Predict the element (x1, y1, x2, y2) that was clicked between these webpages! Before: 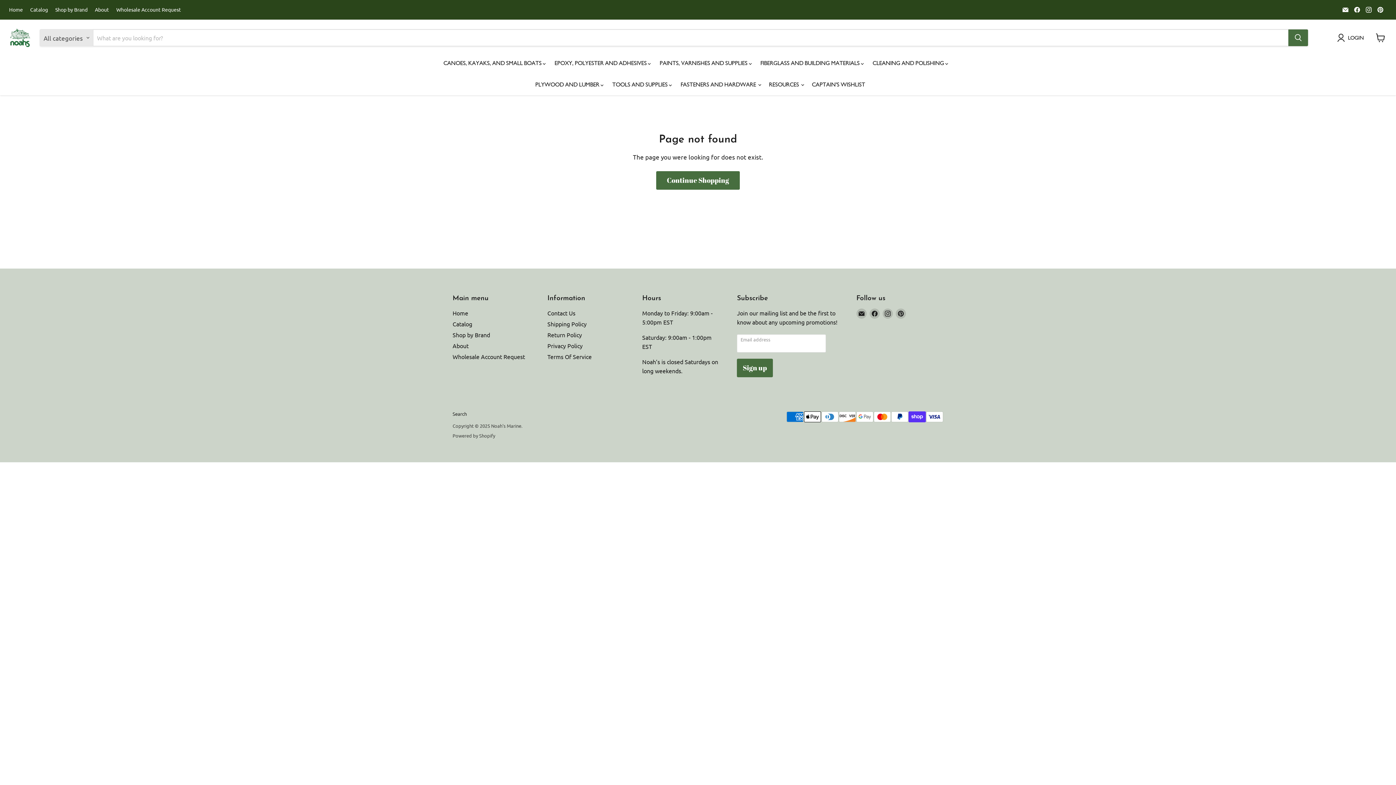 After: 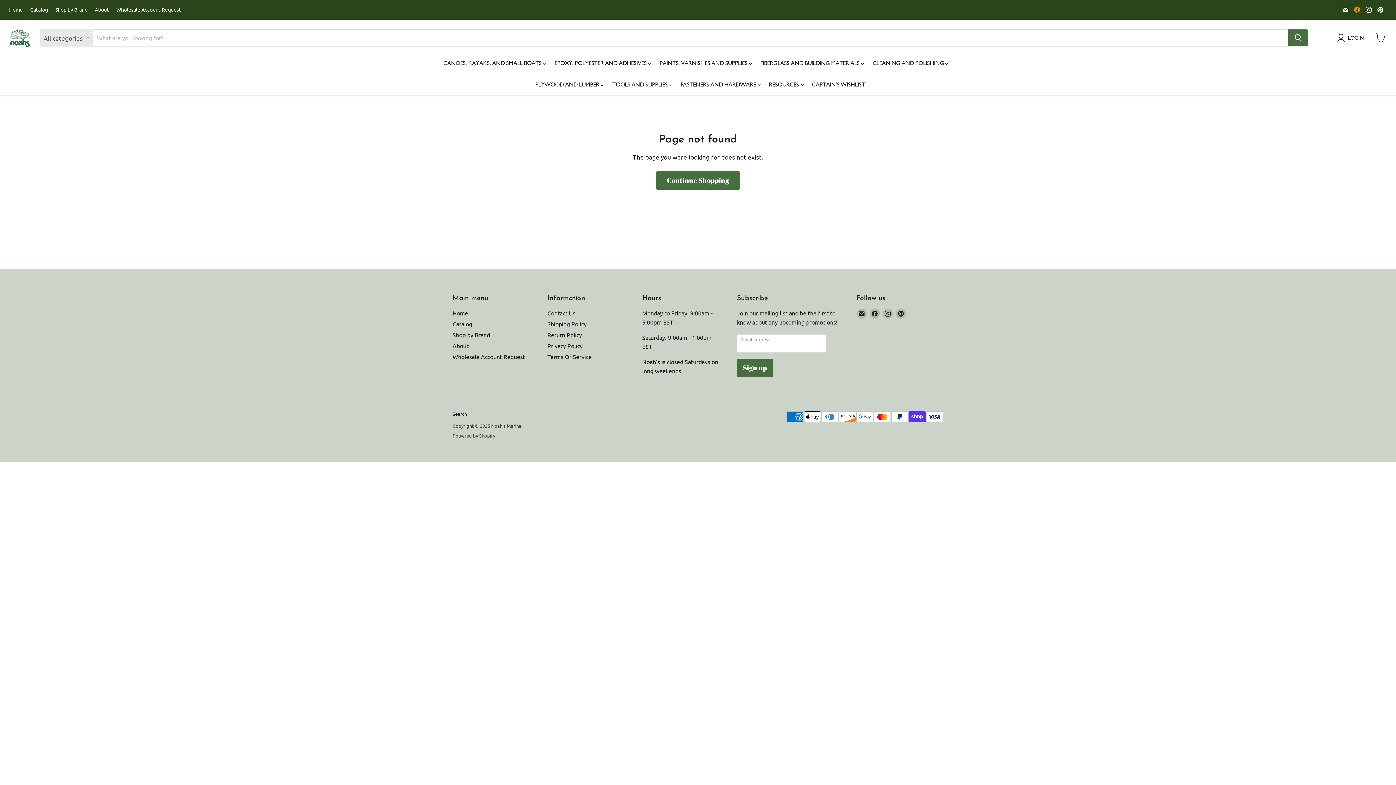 Action: label: Find us on Facebook bbox: (1352, 4, 1362, 14)